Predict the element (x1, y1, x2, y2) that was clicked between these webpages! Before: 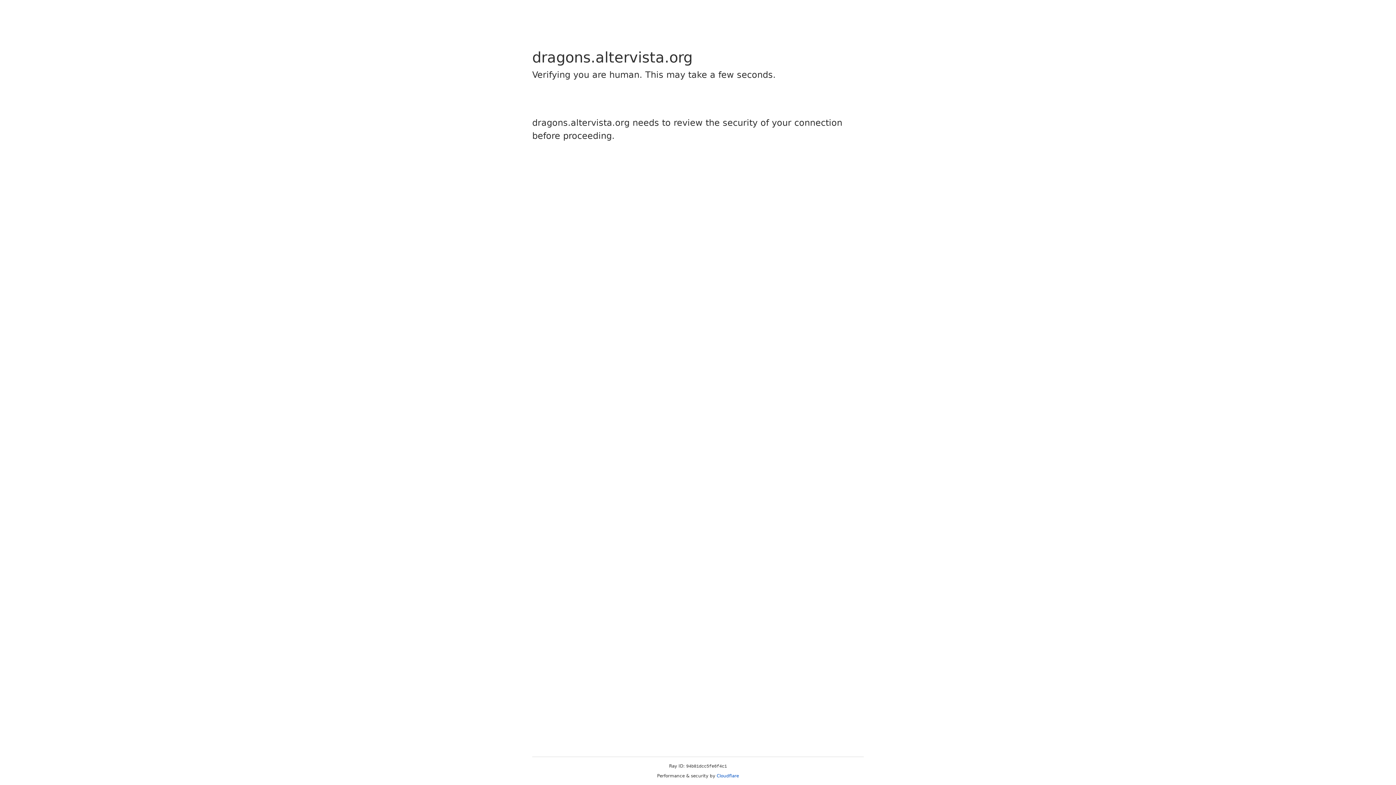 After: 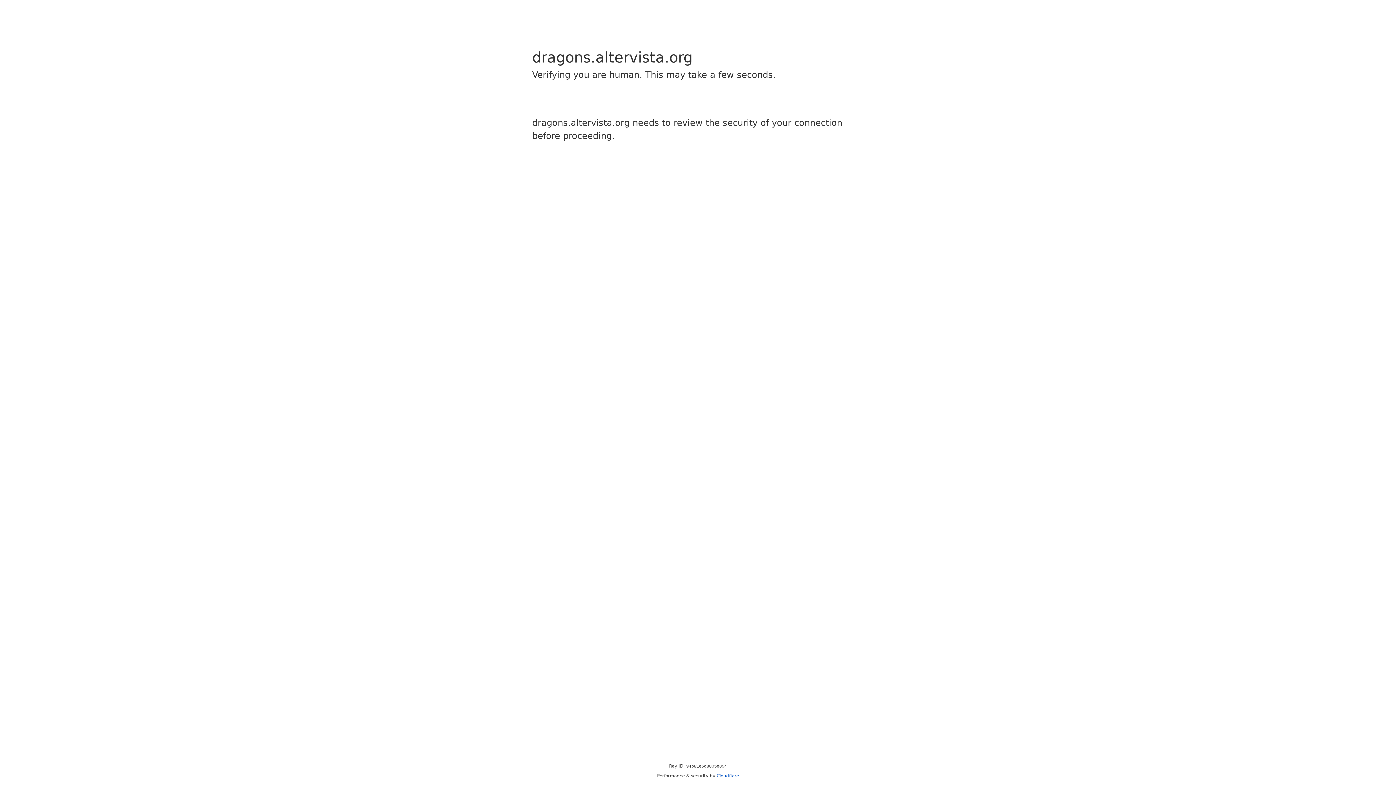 Action: label: Cloudflare bbox: (716, 773, 739, 778)